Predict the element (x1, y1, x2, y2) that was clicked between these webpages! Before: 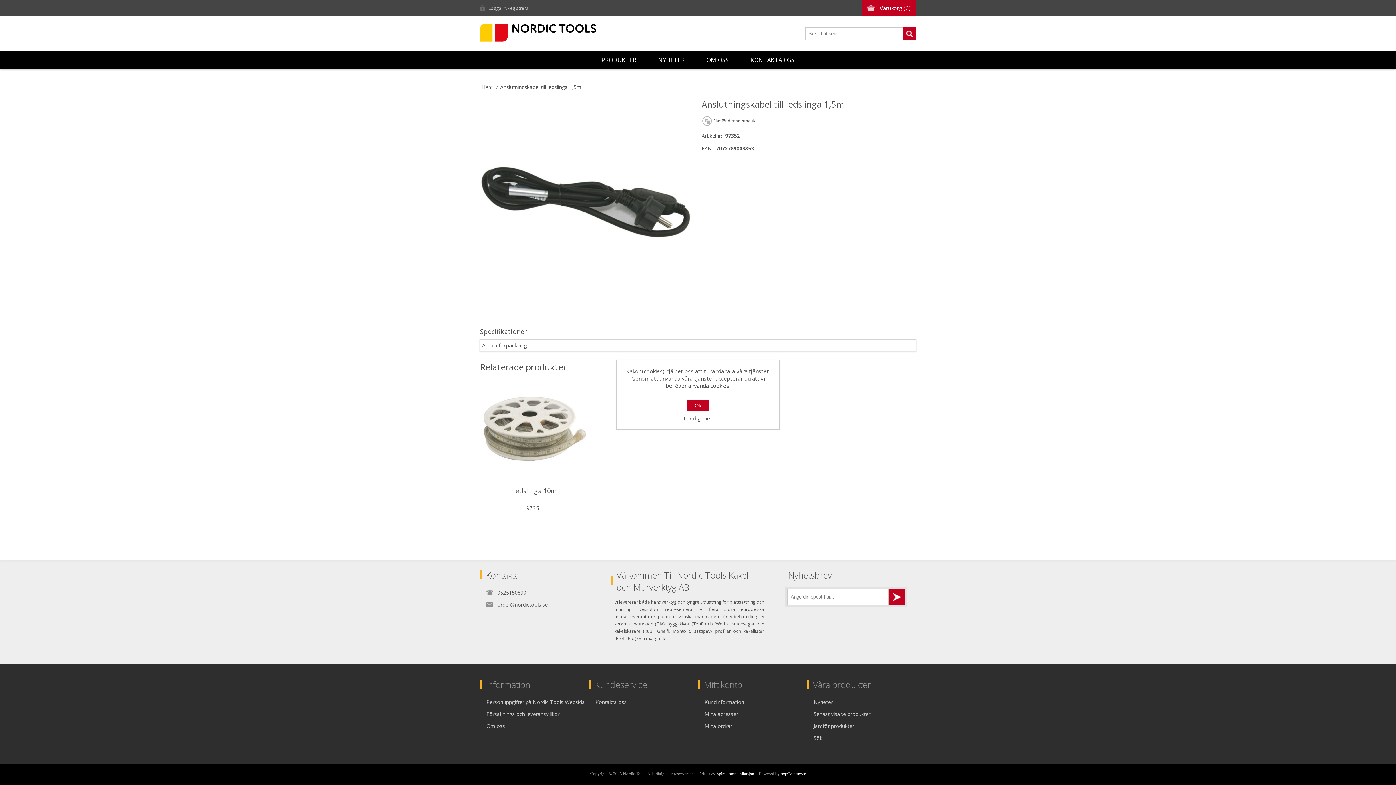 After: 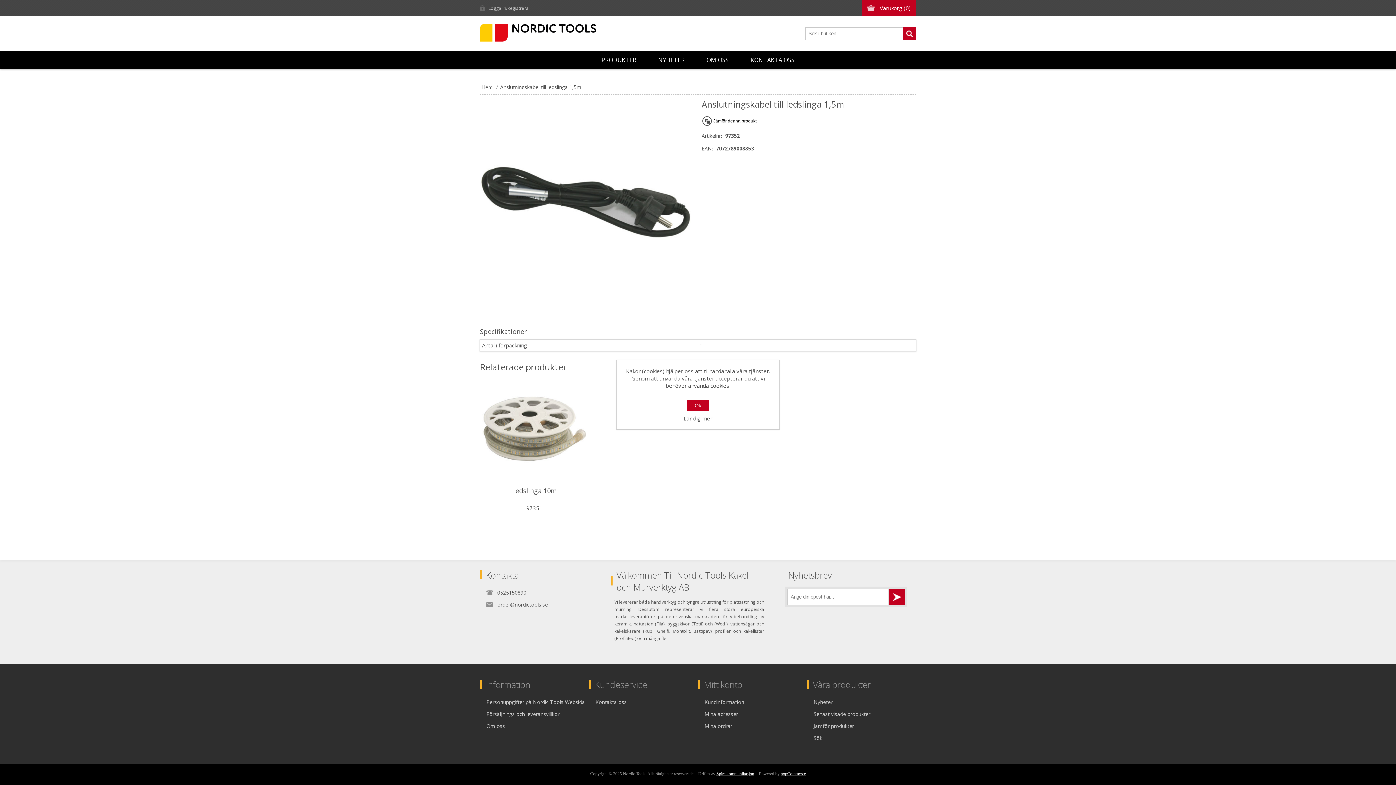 Action: label: Jämför denna produkt bbox: (701, 115, 760, 126)